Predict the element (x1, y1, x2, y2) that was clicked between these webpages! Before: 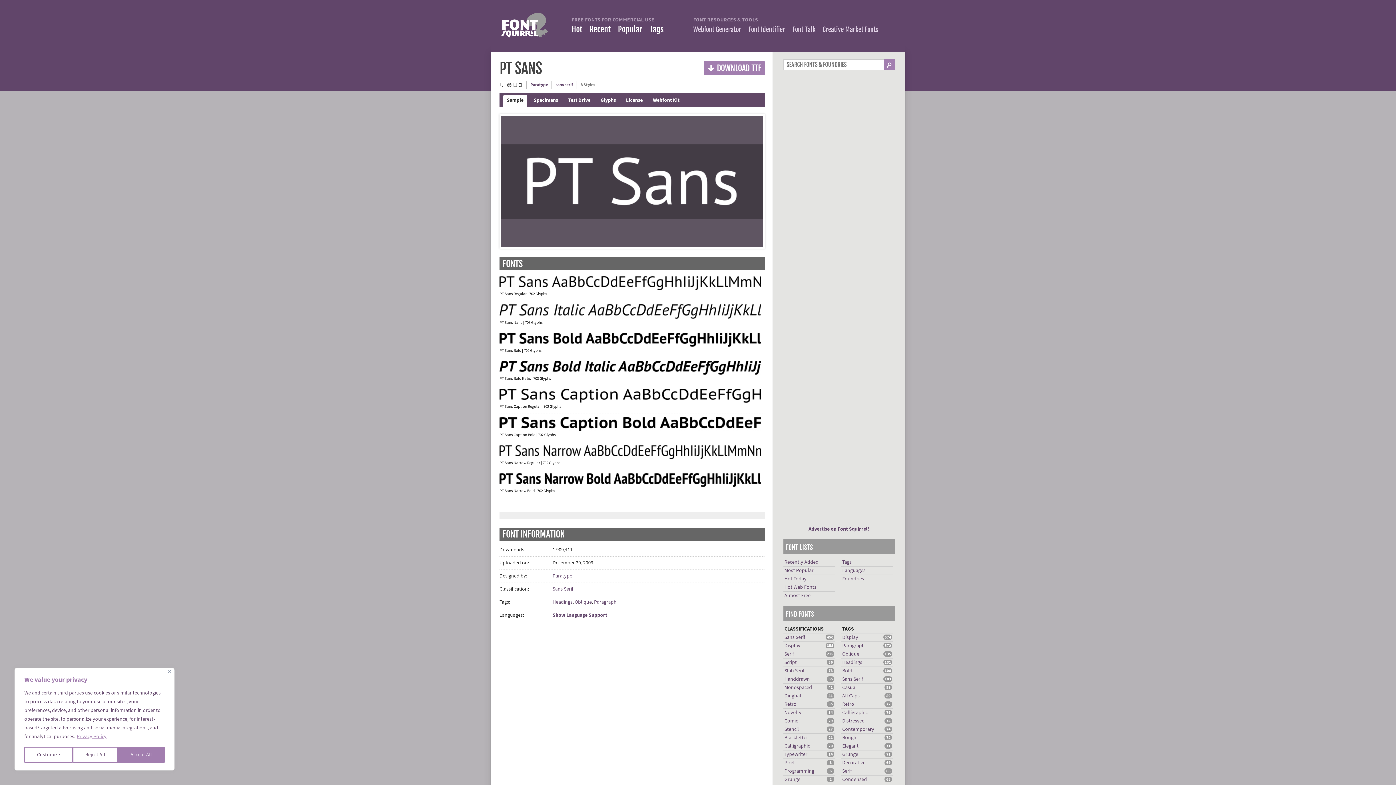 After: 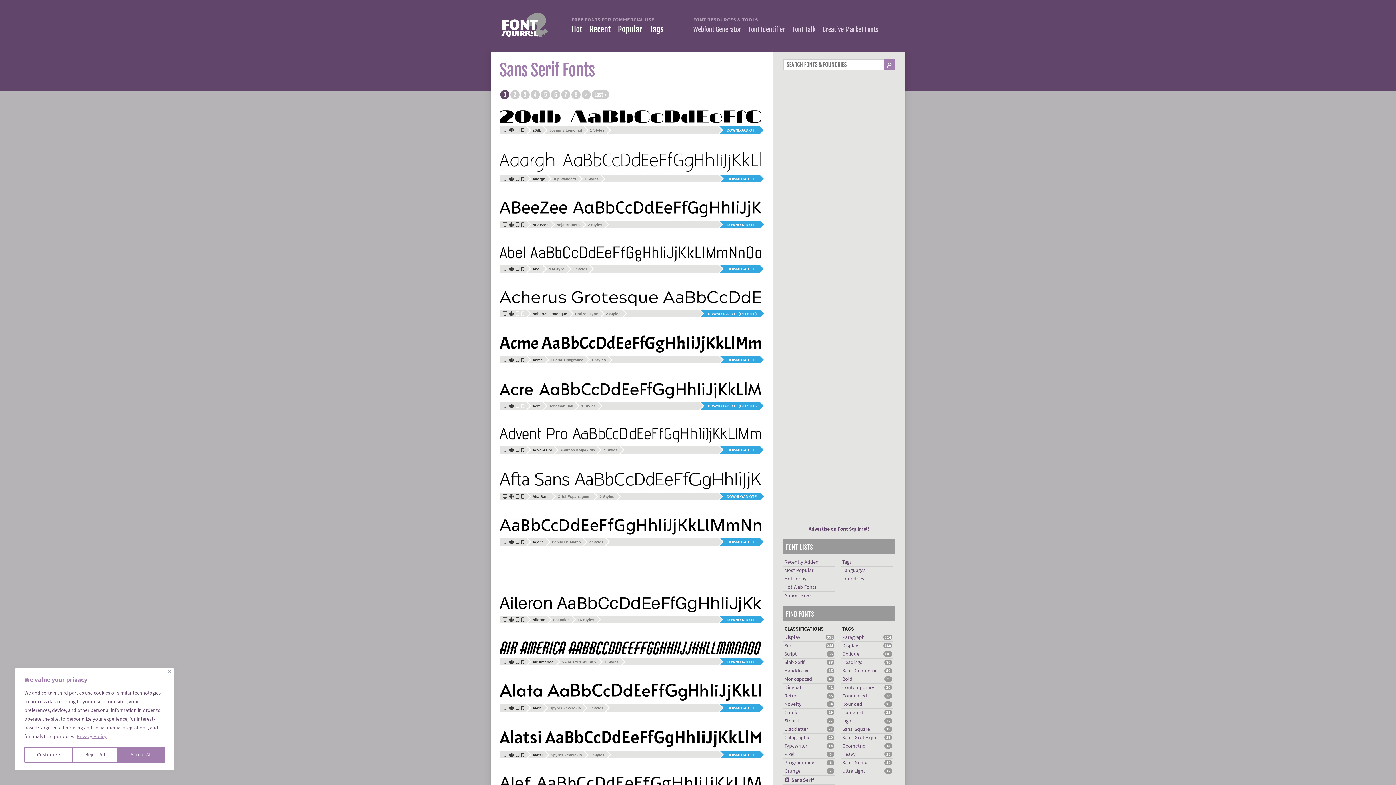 Action: label: Sans Serif bbox: (784, 634, 805, 640)